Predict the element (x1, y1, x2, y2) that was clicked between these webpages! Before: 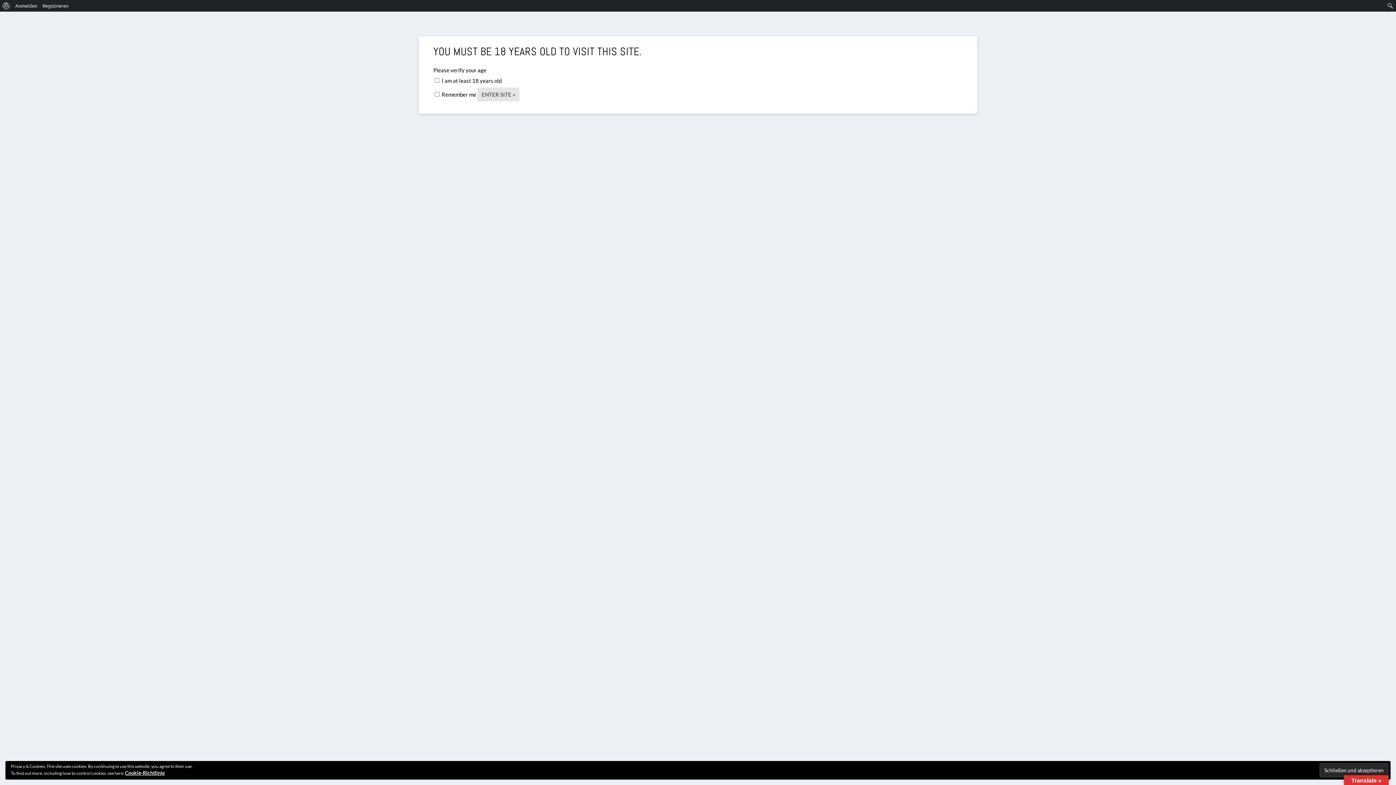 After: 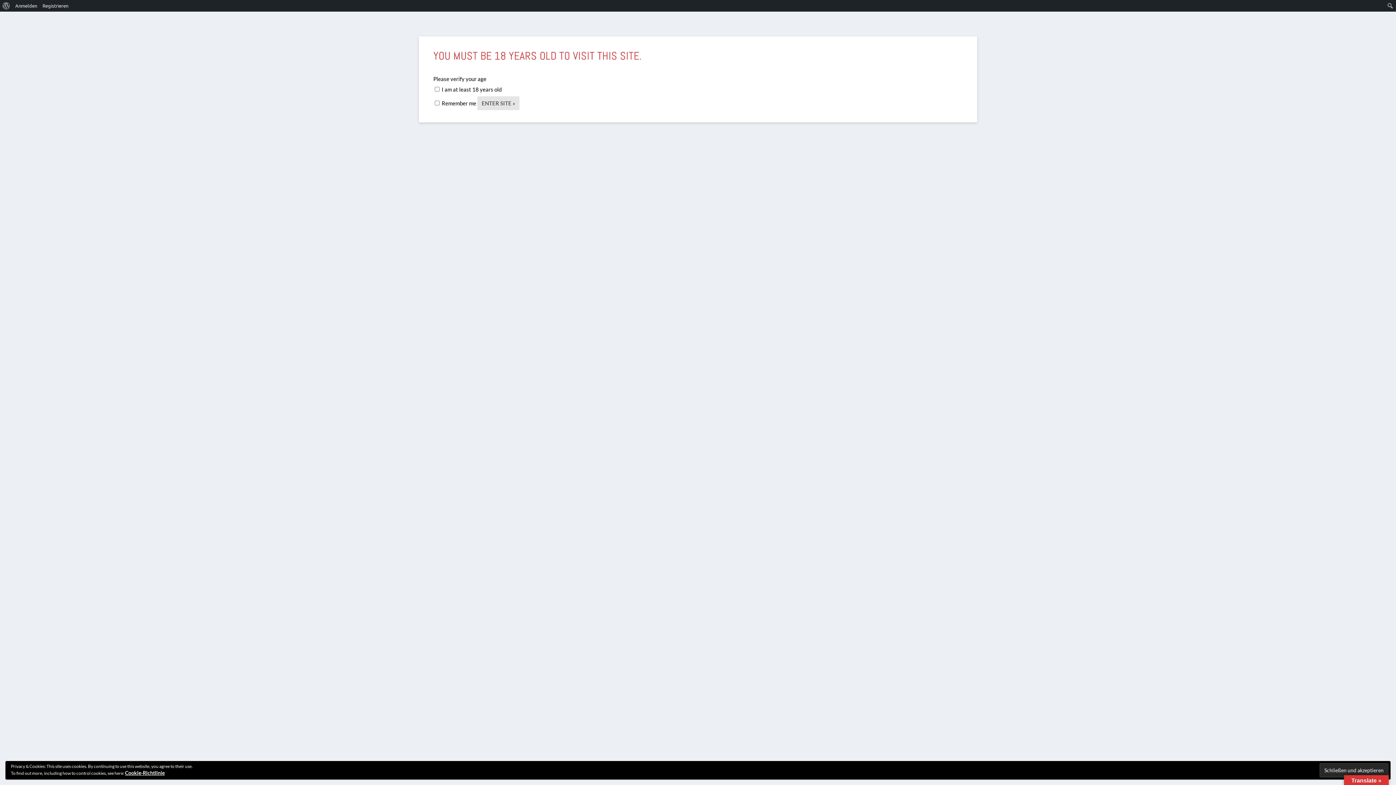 Action: bbox: (125, 770, 164, 776) label: Cookie-Richtlinie